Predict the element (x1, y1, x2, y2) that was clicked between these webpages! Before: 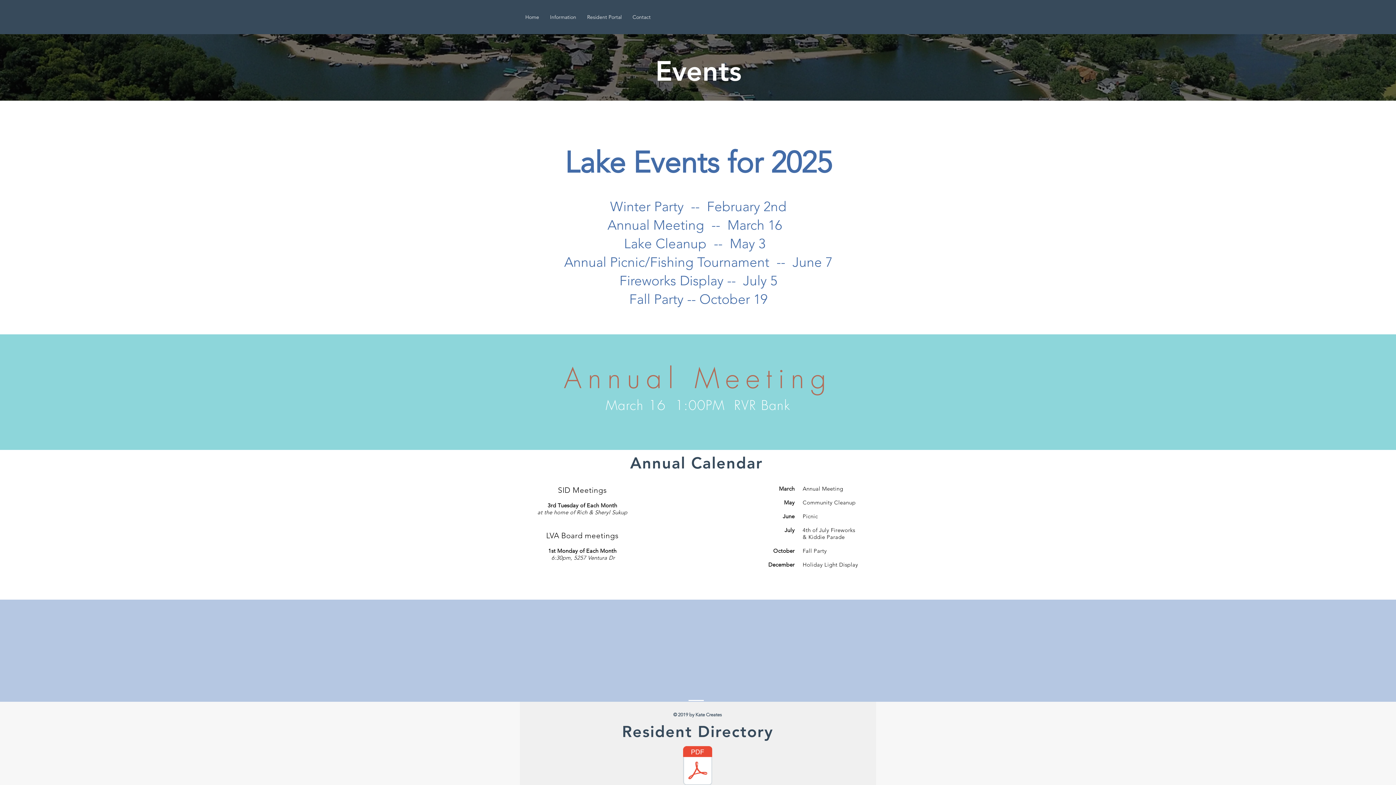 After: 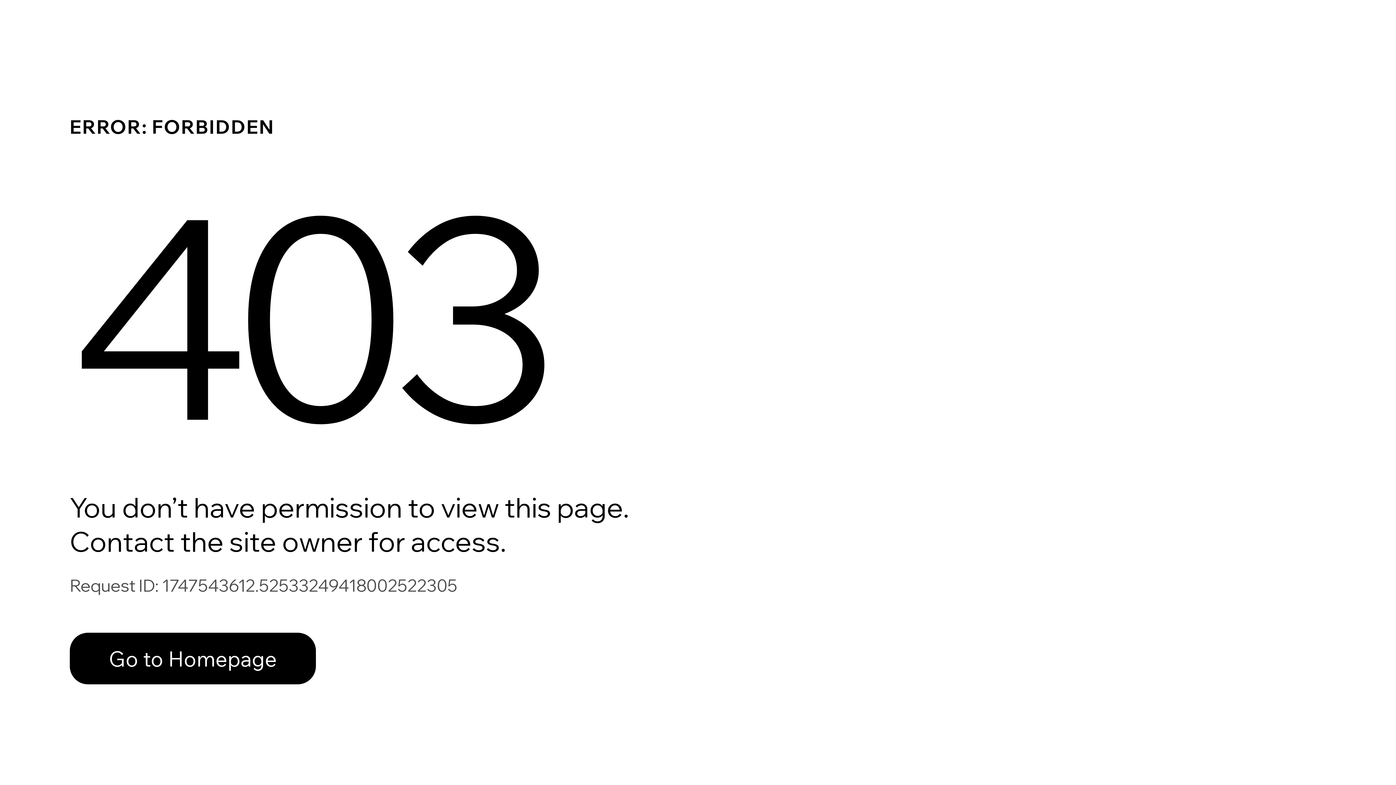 Action: label: Resident Portal bbox: (581, 5, 627, 28)